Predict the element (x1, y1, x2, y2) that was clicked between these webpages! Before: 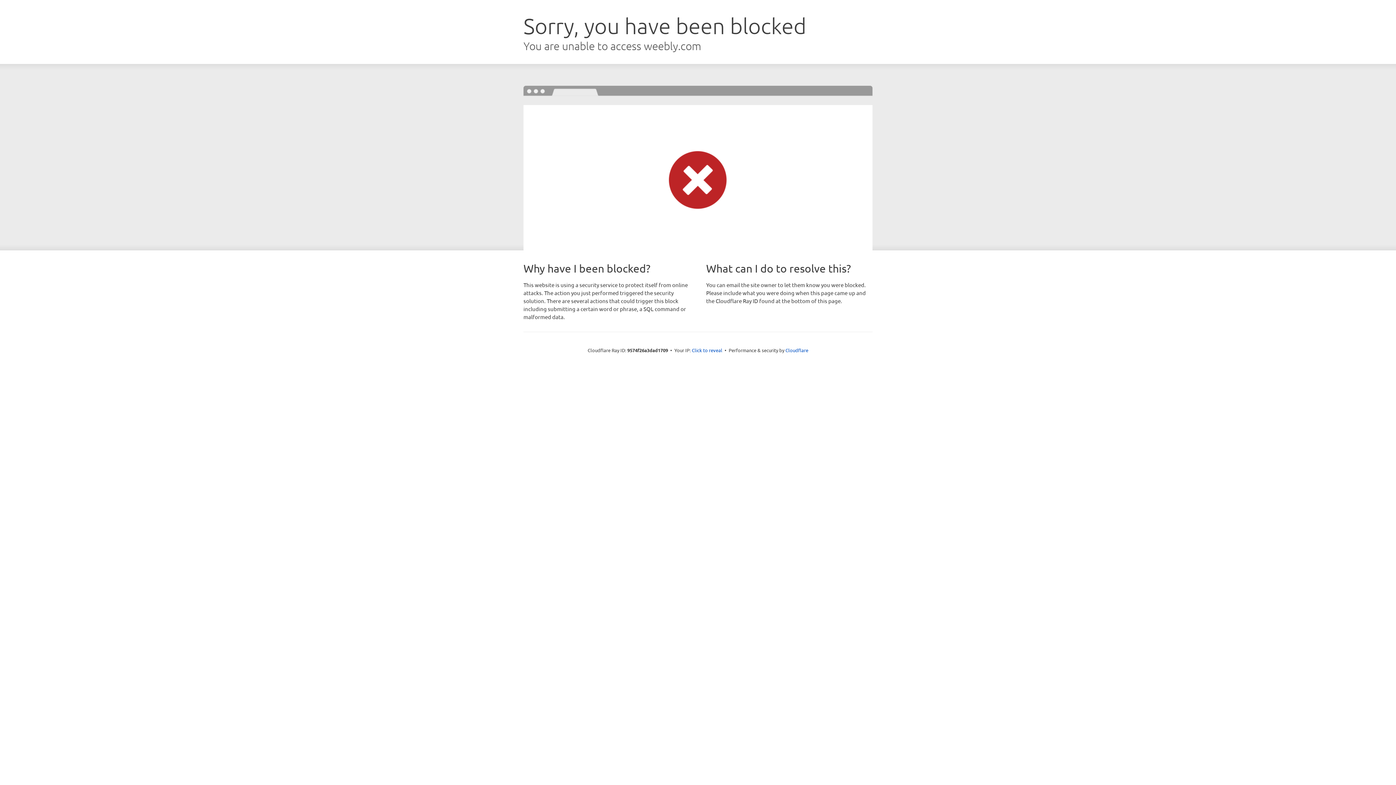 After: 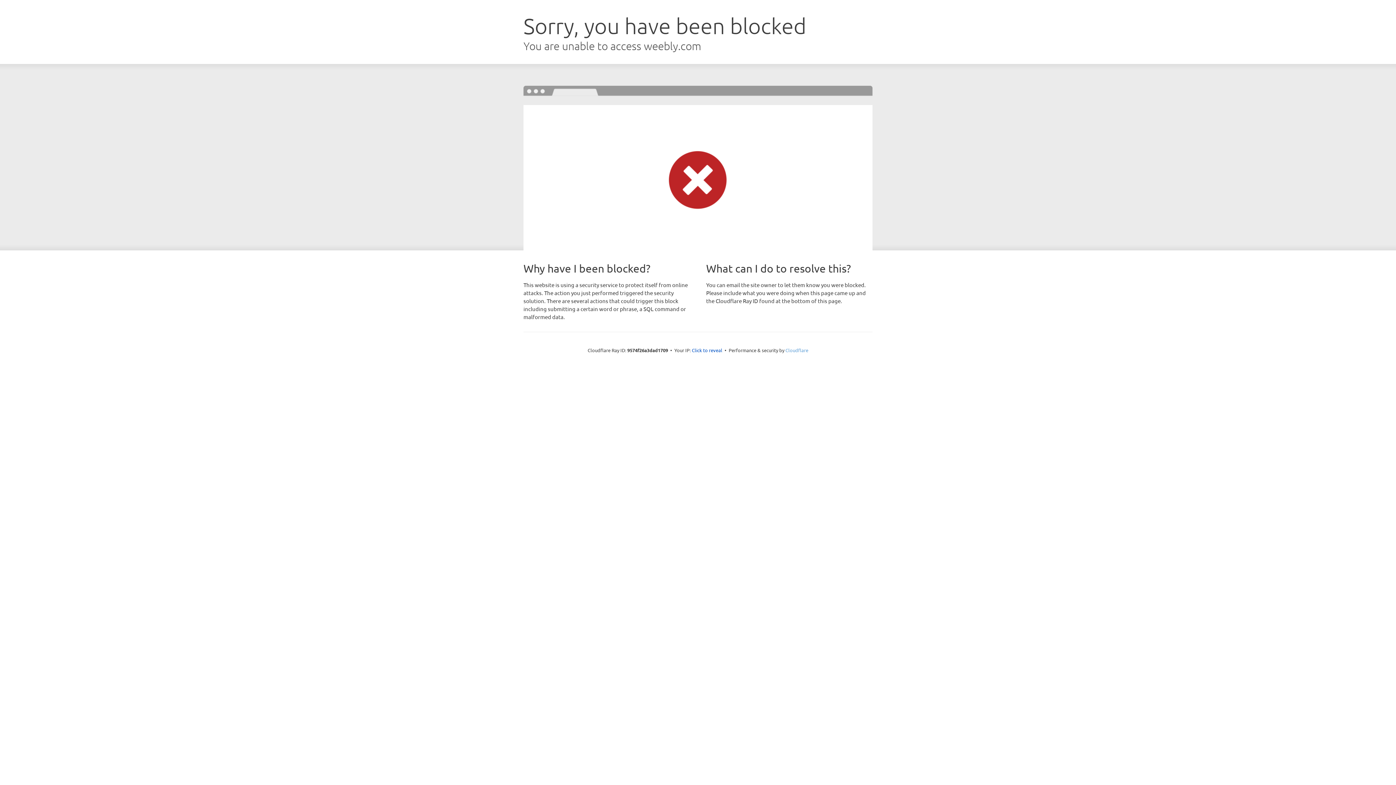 Action: label: Cloudflare bbox: (785, 347, 808, 353)